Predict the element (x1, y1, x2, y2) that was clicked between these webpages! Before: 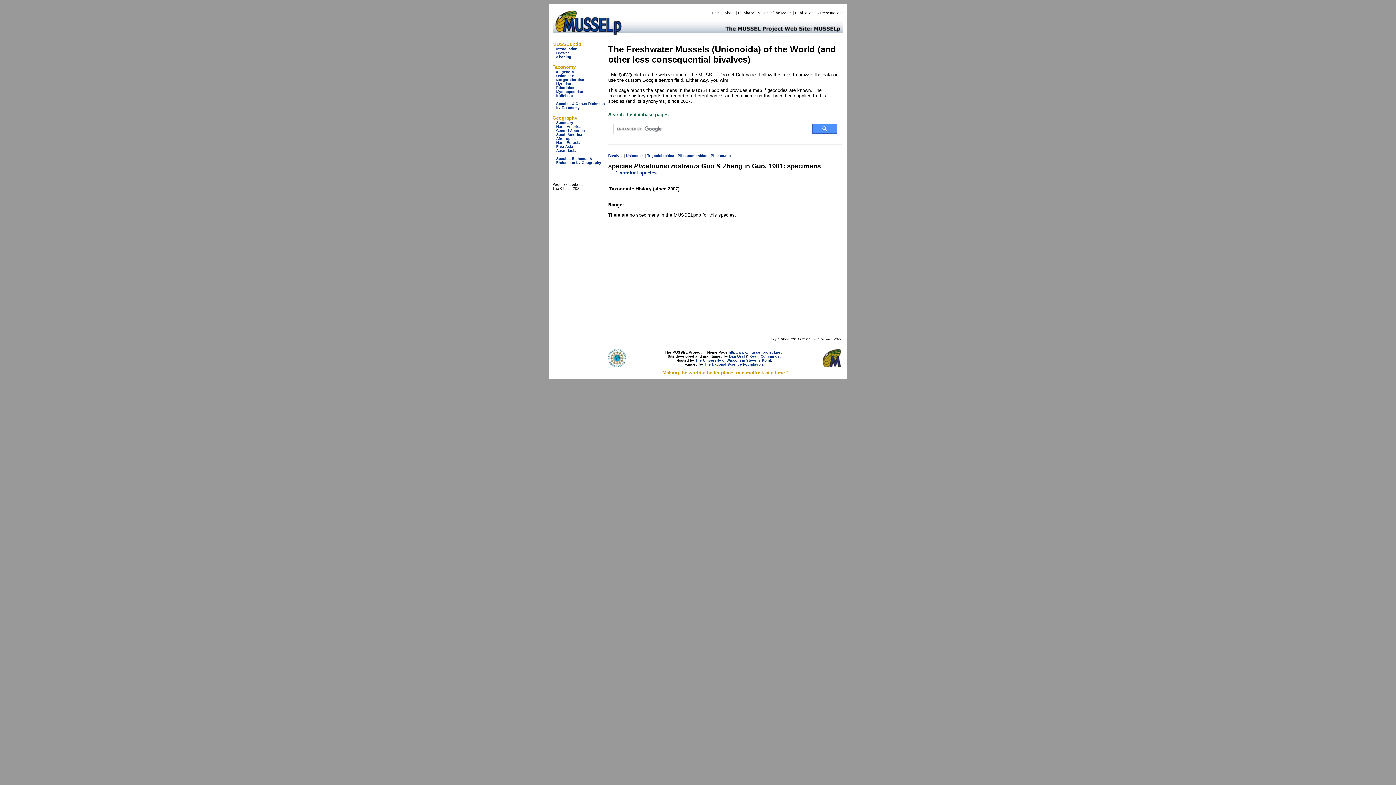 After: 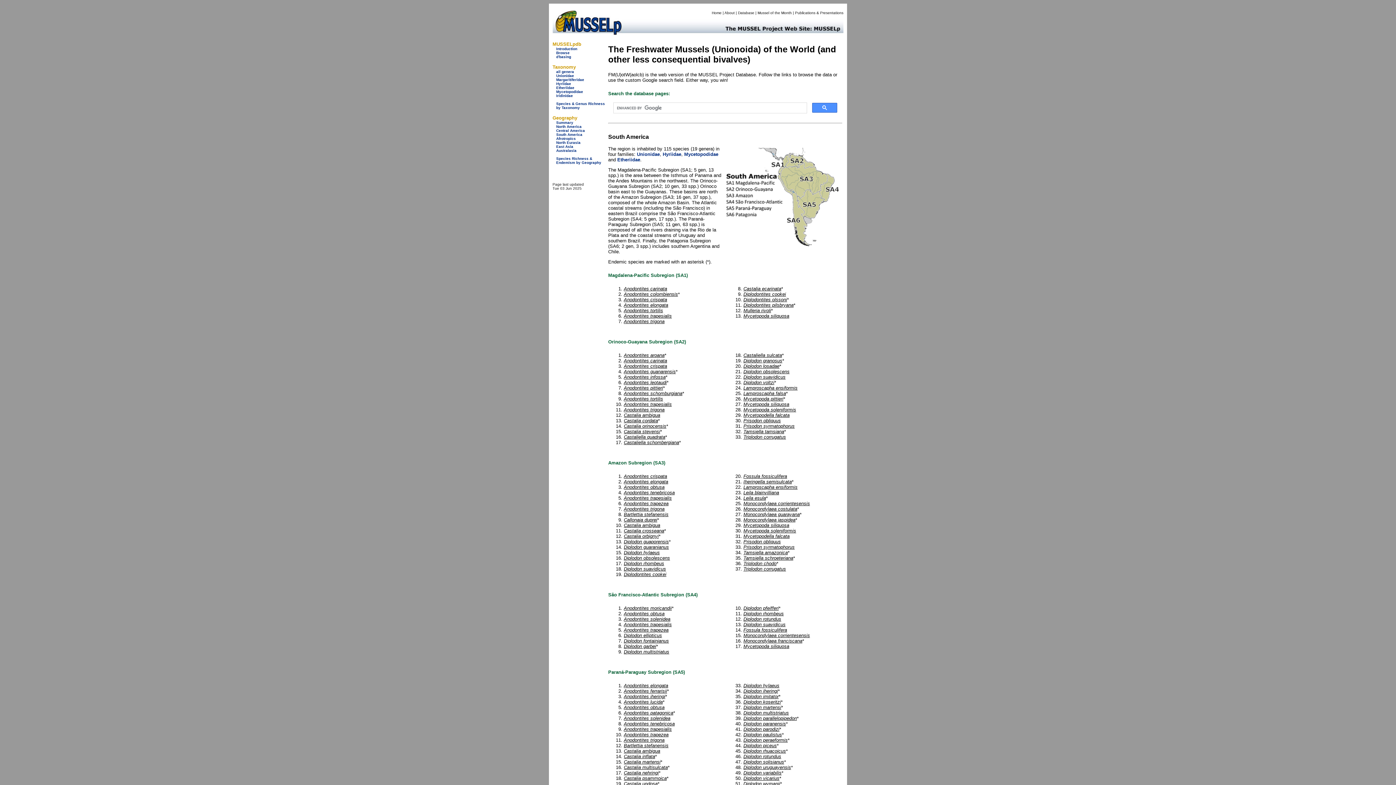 Action: label: South America bbox: (556, 132, 582, 136)